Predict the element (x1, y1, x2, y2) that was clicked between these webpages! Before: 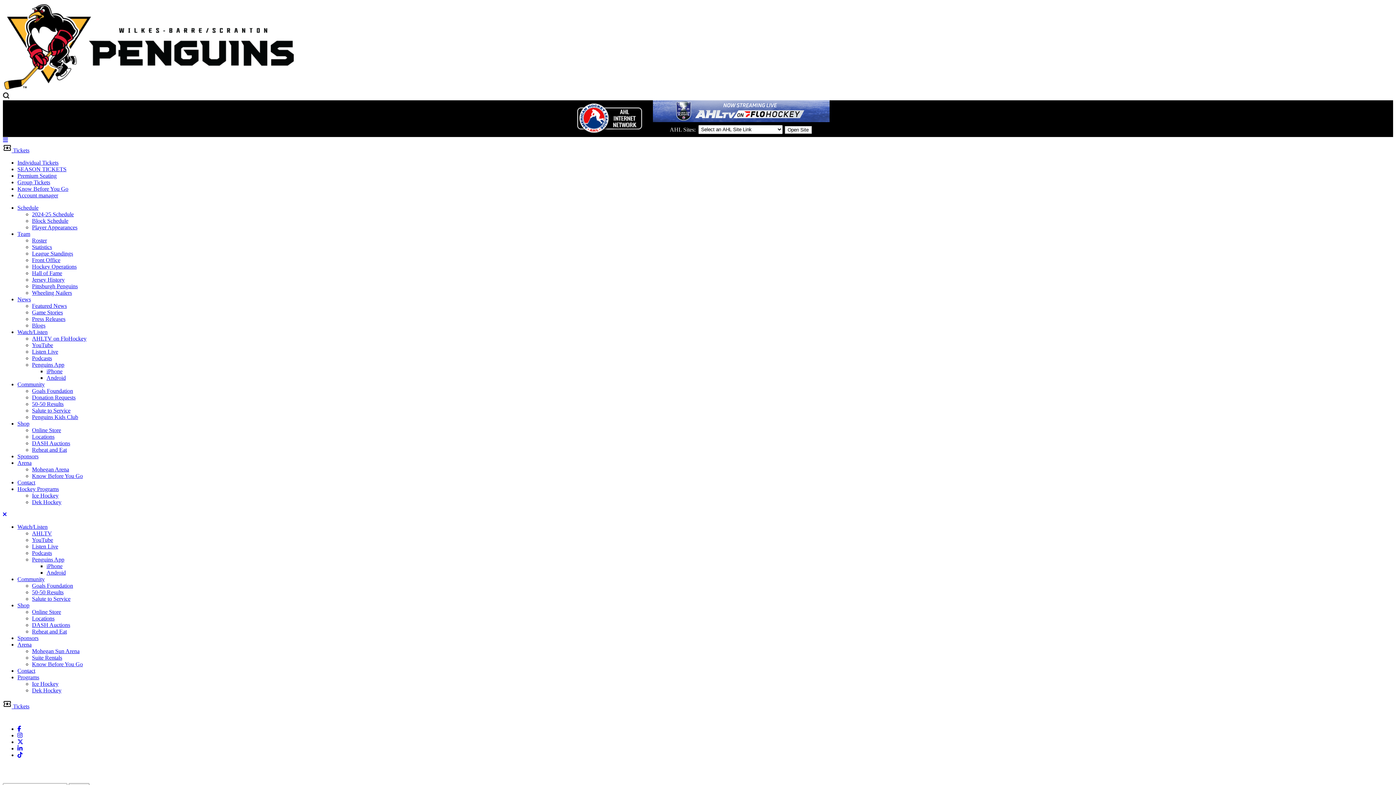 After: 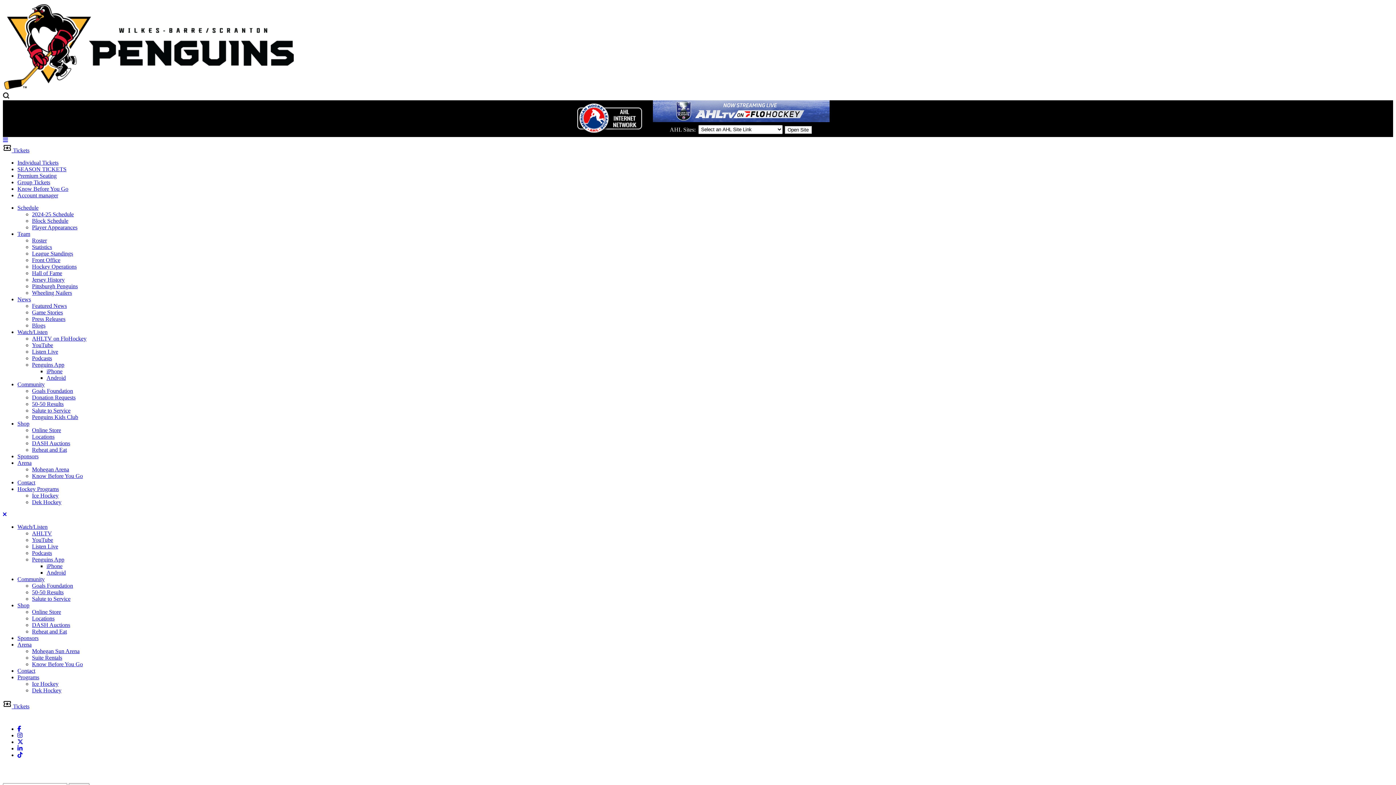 Action: bbox: (32, 615, 54, 621) label: Locations